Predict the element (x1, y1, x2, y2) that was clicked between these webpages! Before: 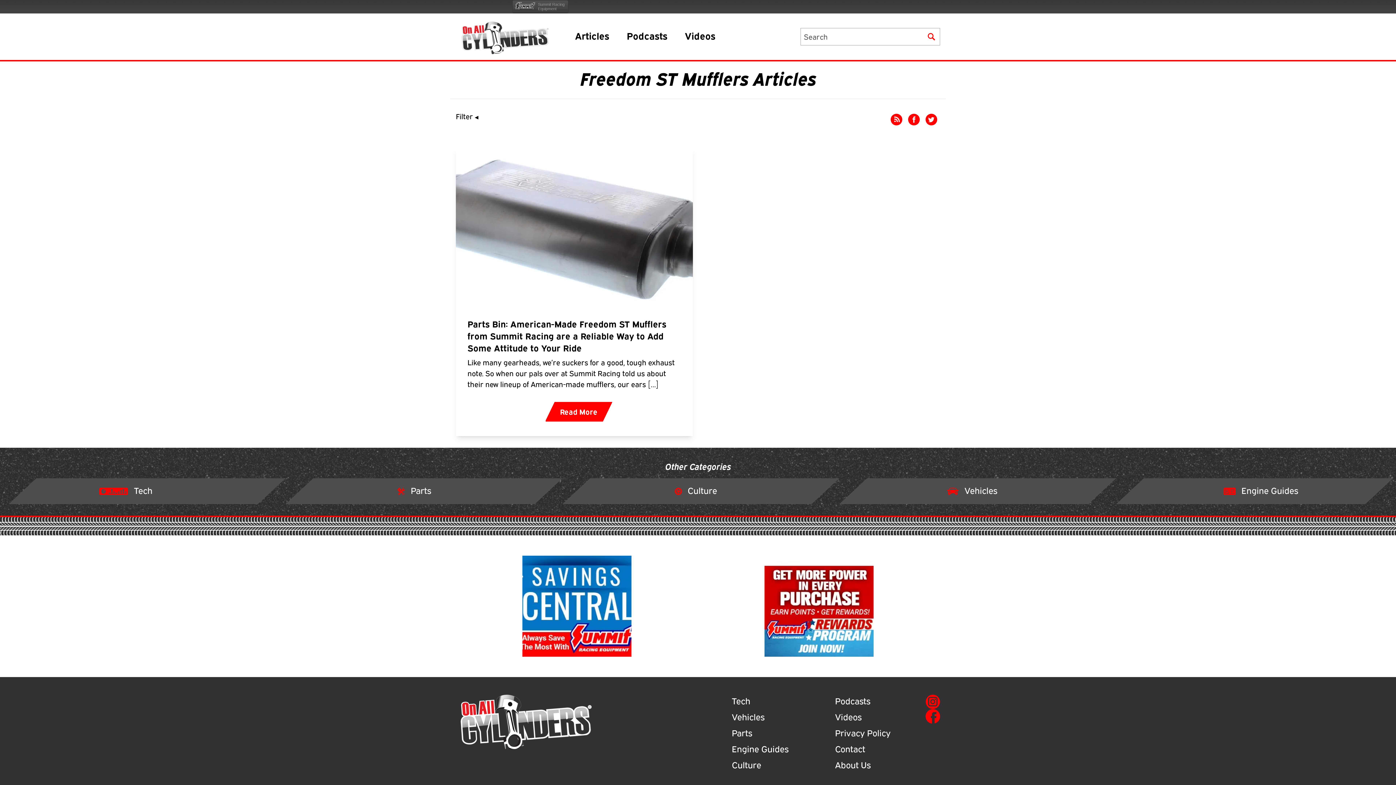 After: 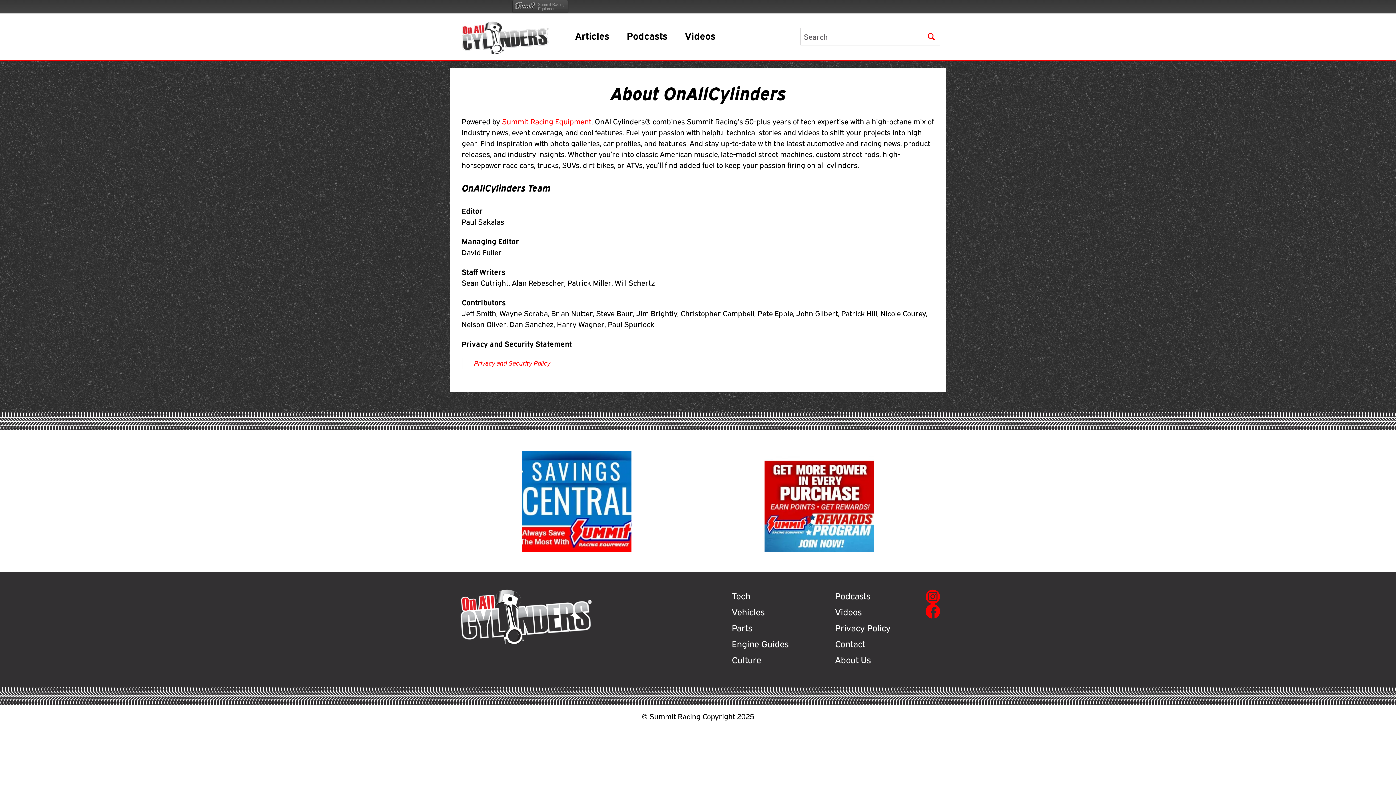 Action: label: About Us bbox: (835, 758, 870, 772)